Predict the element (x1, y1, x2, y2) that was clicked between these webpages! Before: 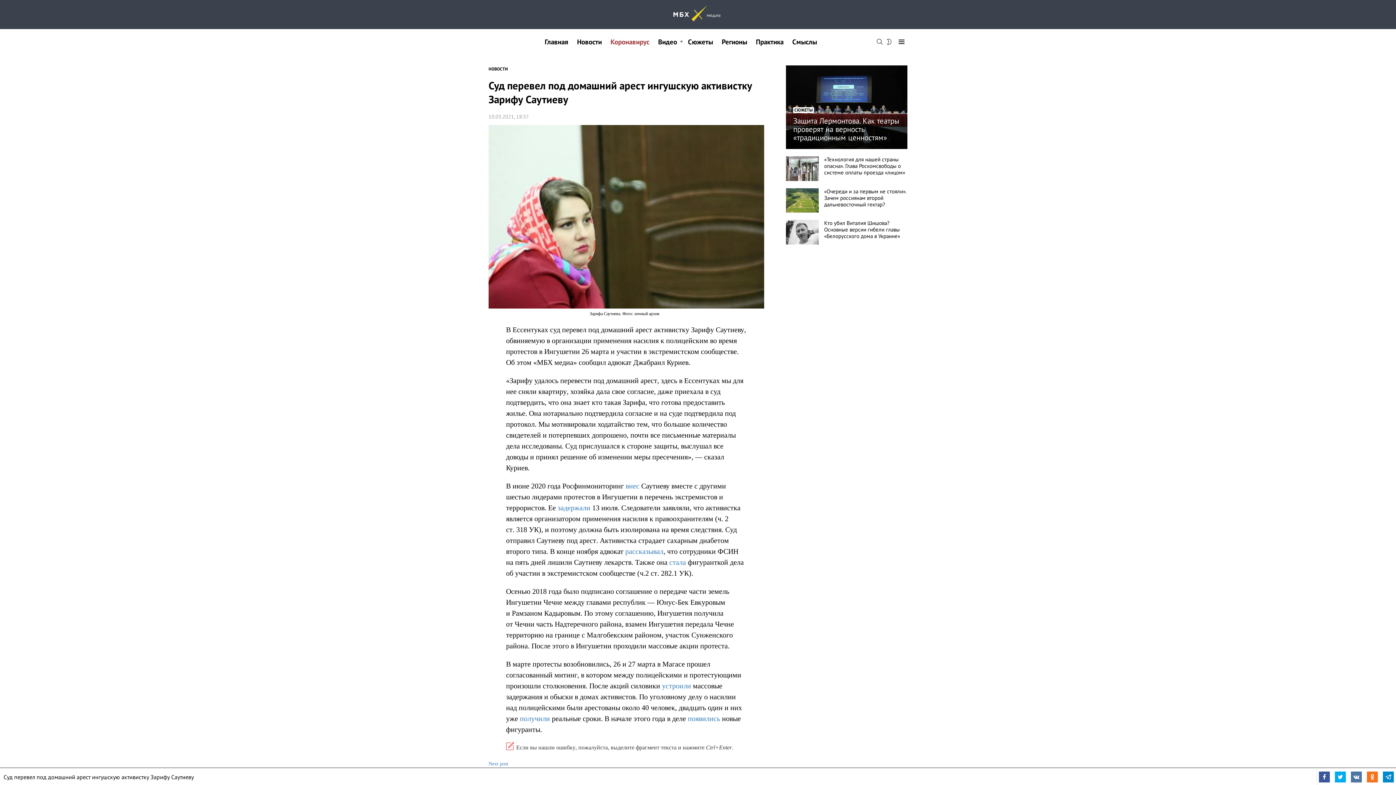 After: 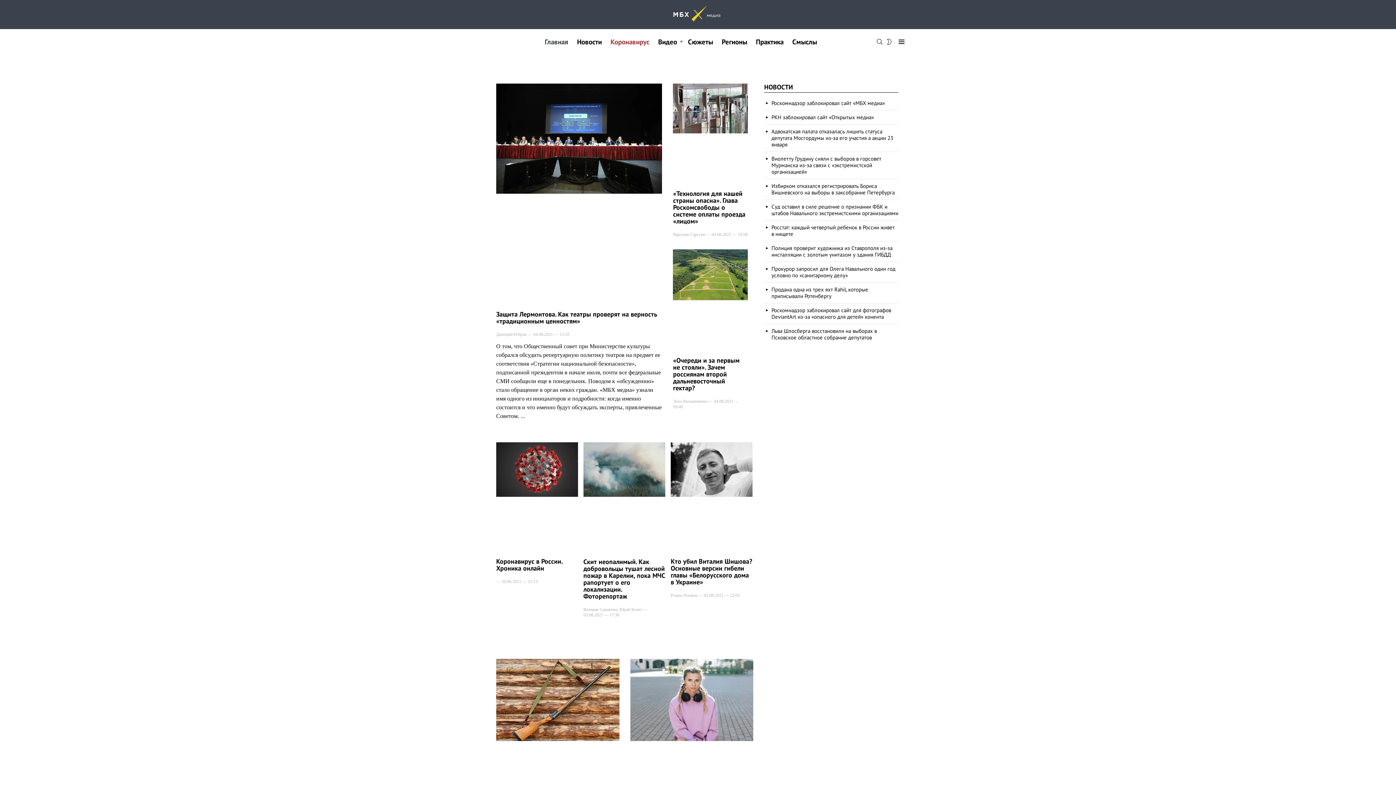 Action: bbox: (541, 36, 572, 47) label: Главная